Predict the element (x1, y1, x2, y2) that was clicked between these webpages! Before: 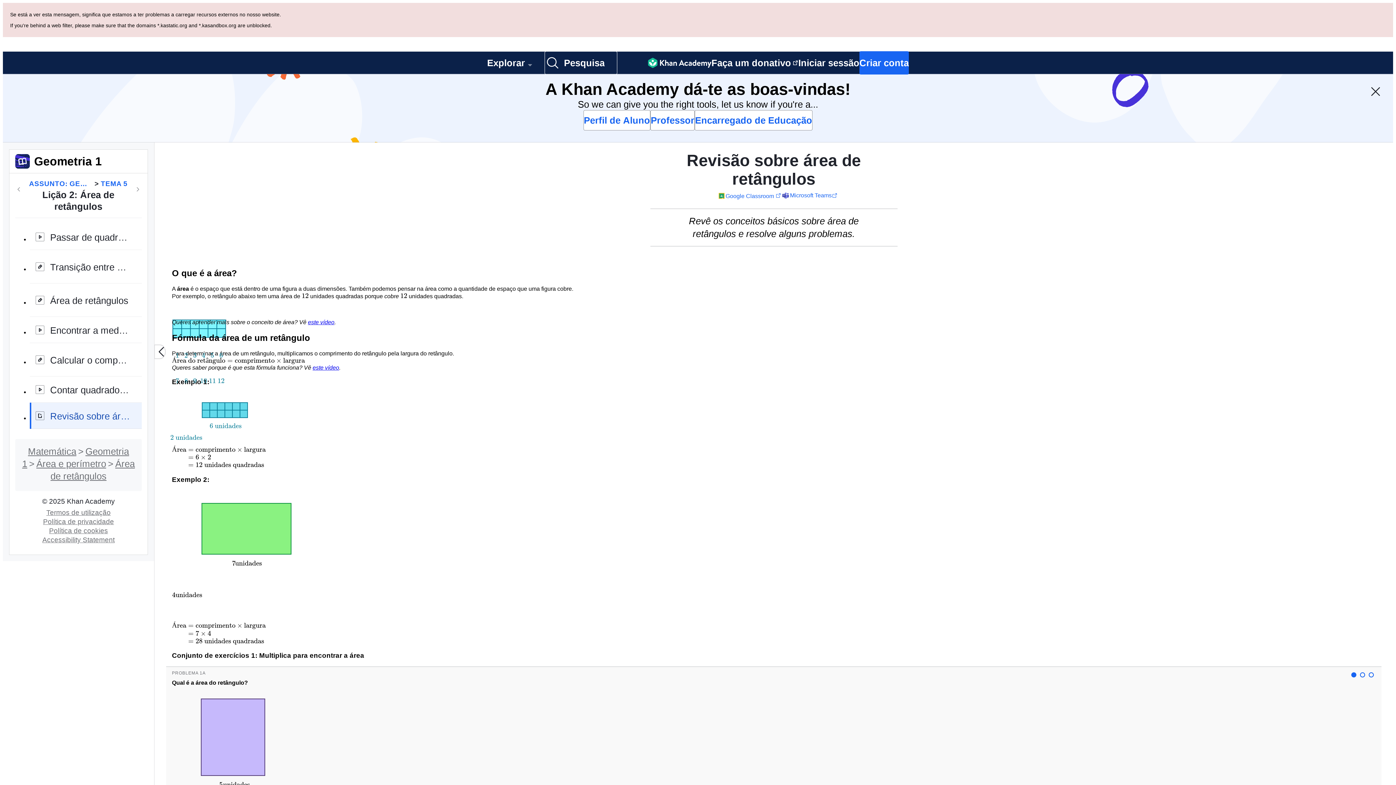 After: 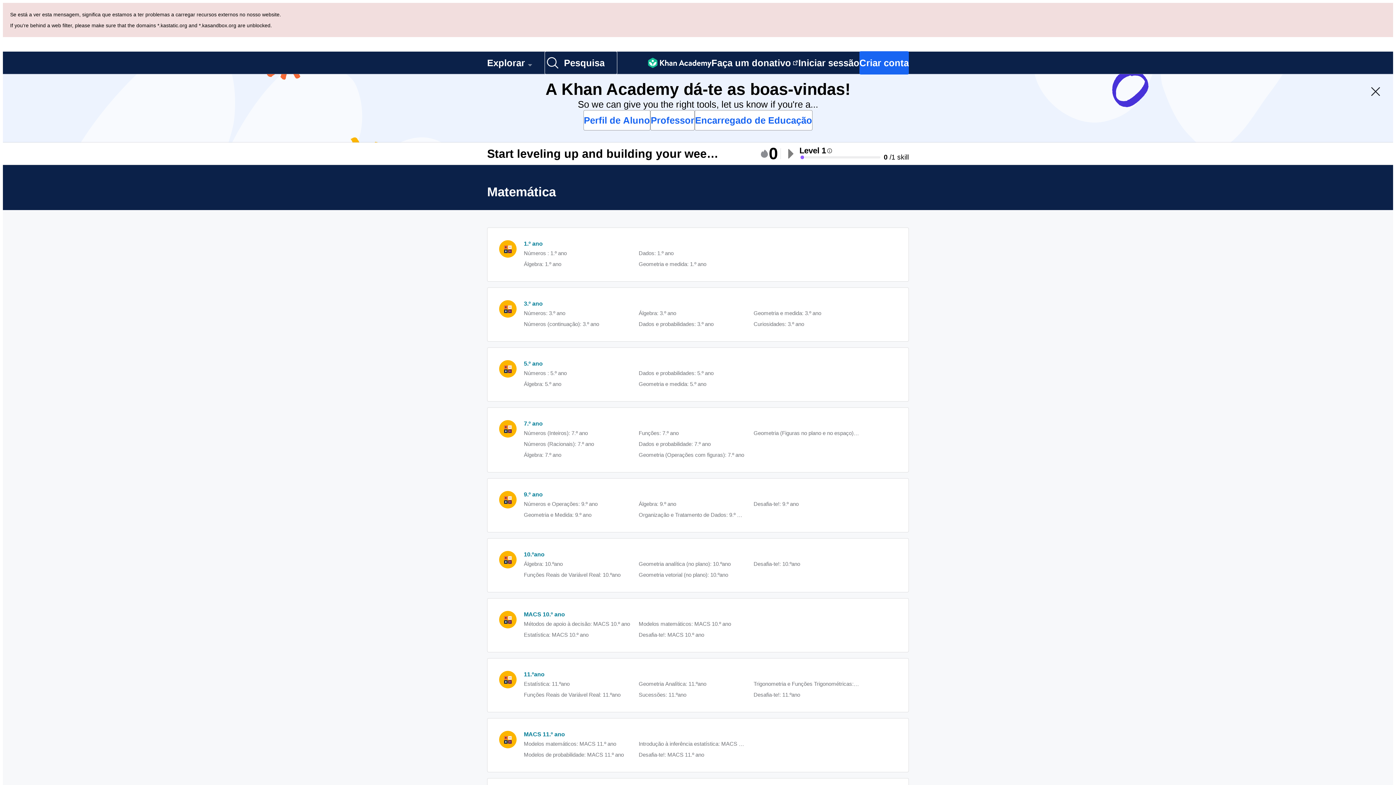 Action: bbox: (28, 378, 76, 388) label: Matemática